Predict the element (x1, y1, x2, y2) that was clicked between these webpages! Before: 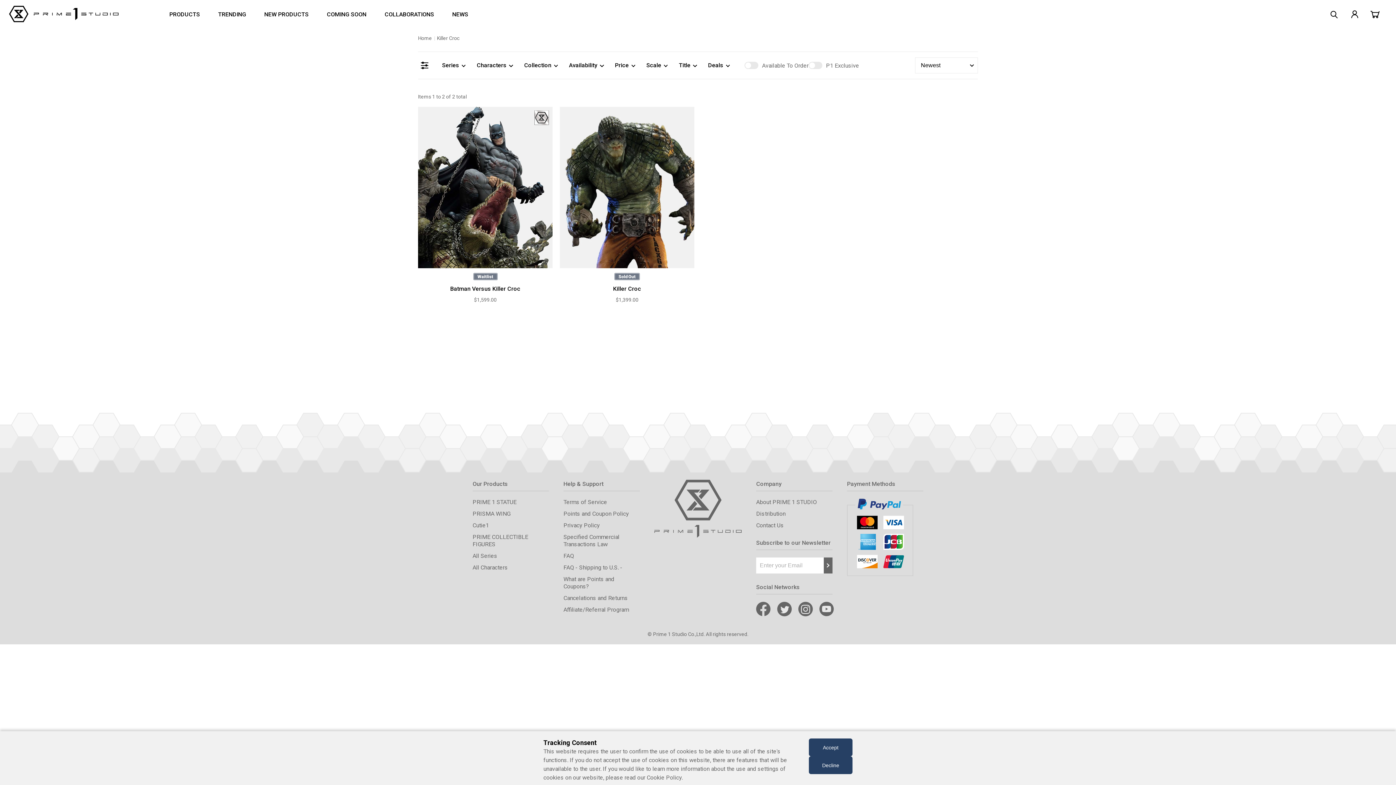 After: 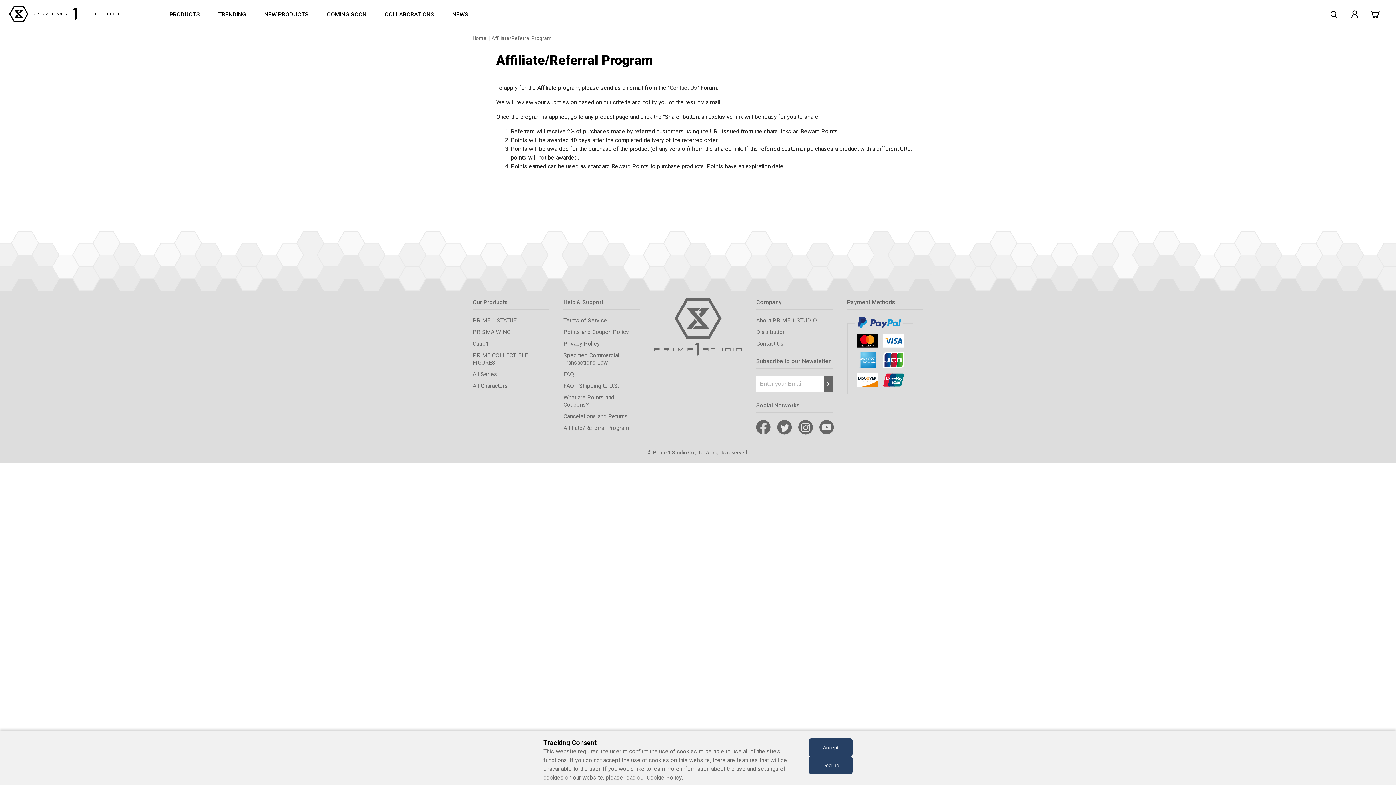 Action: bbox: (563, 606, 629, 613) label: Affiliate/Referral Program